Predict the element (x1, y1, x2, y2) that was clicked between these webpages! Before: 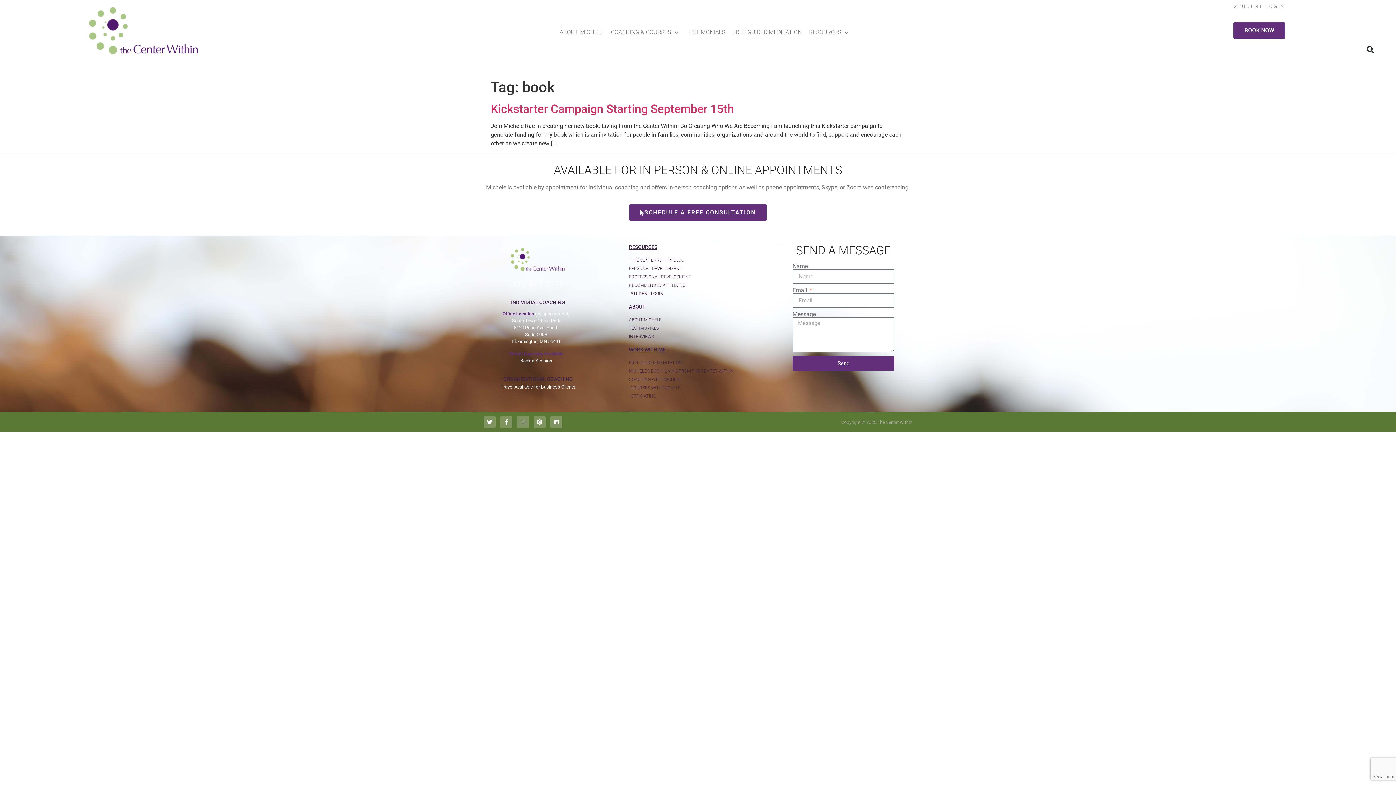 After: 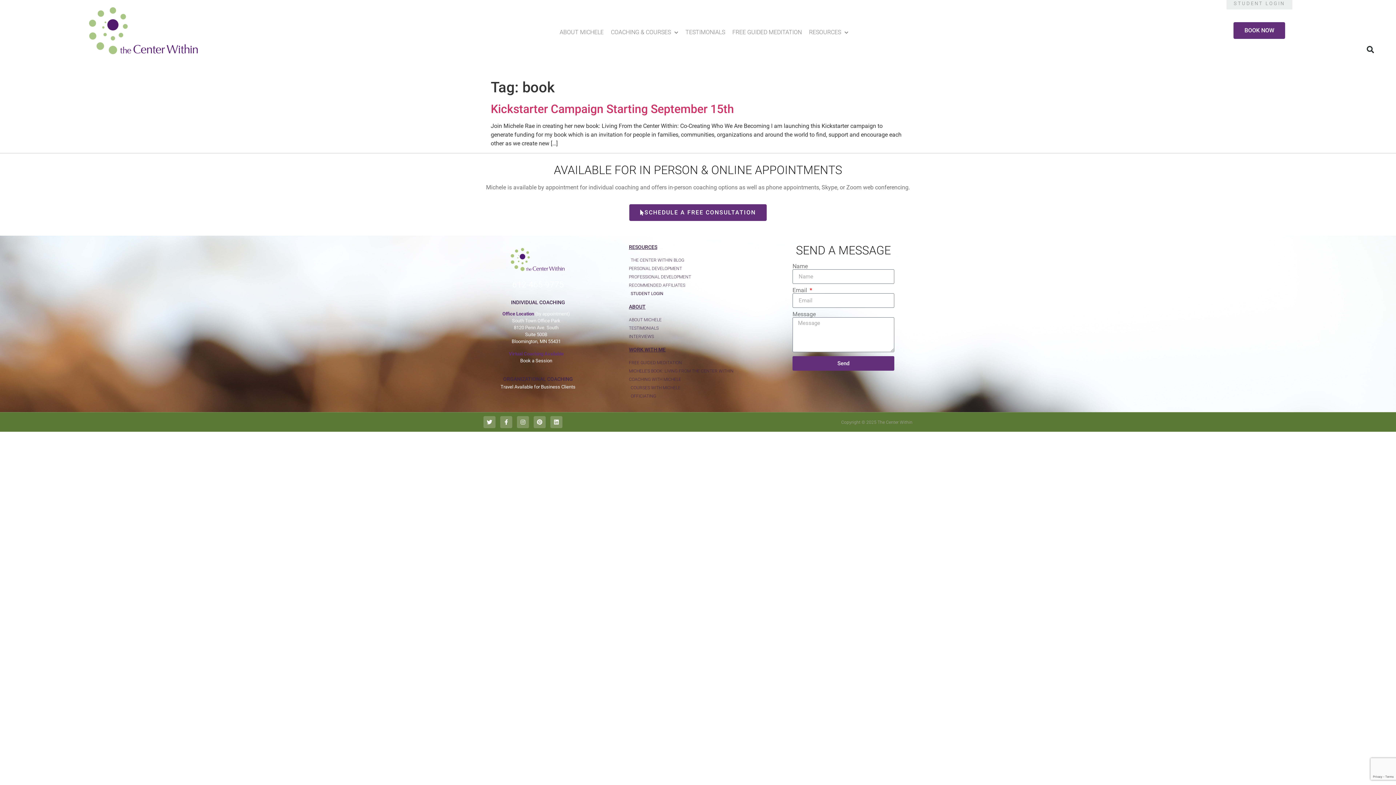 Action: label: STUDENT LOGIN bbox: (1226, 0, 1292, 12)